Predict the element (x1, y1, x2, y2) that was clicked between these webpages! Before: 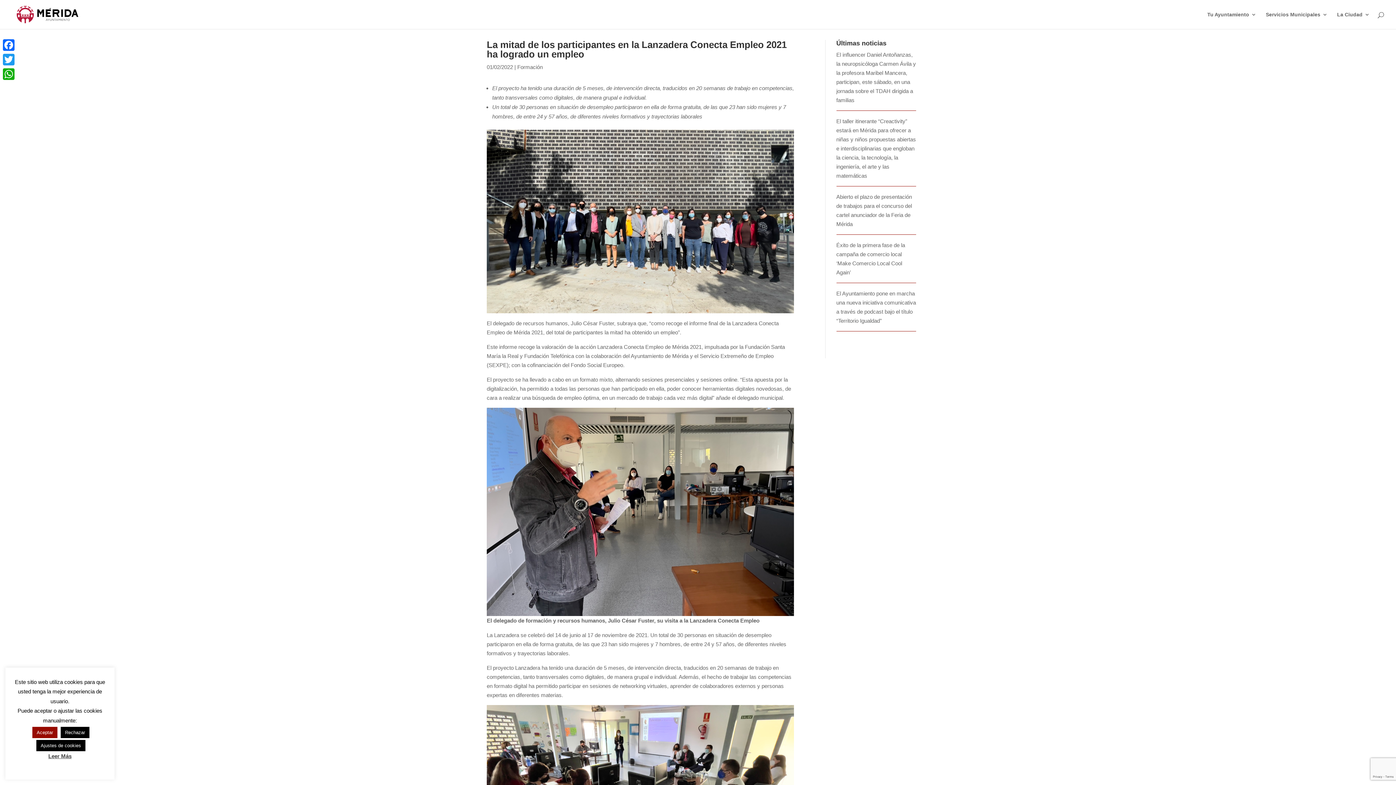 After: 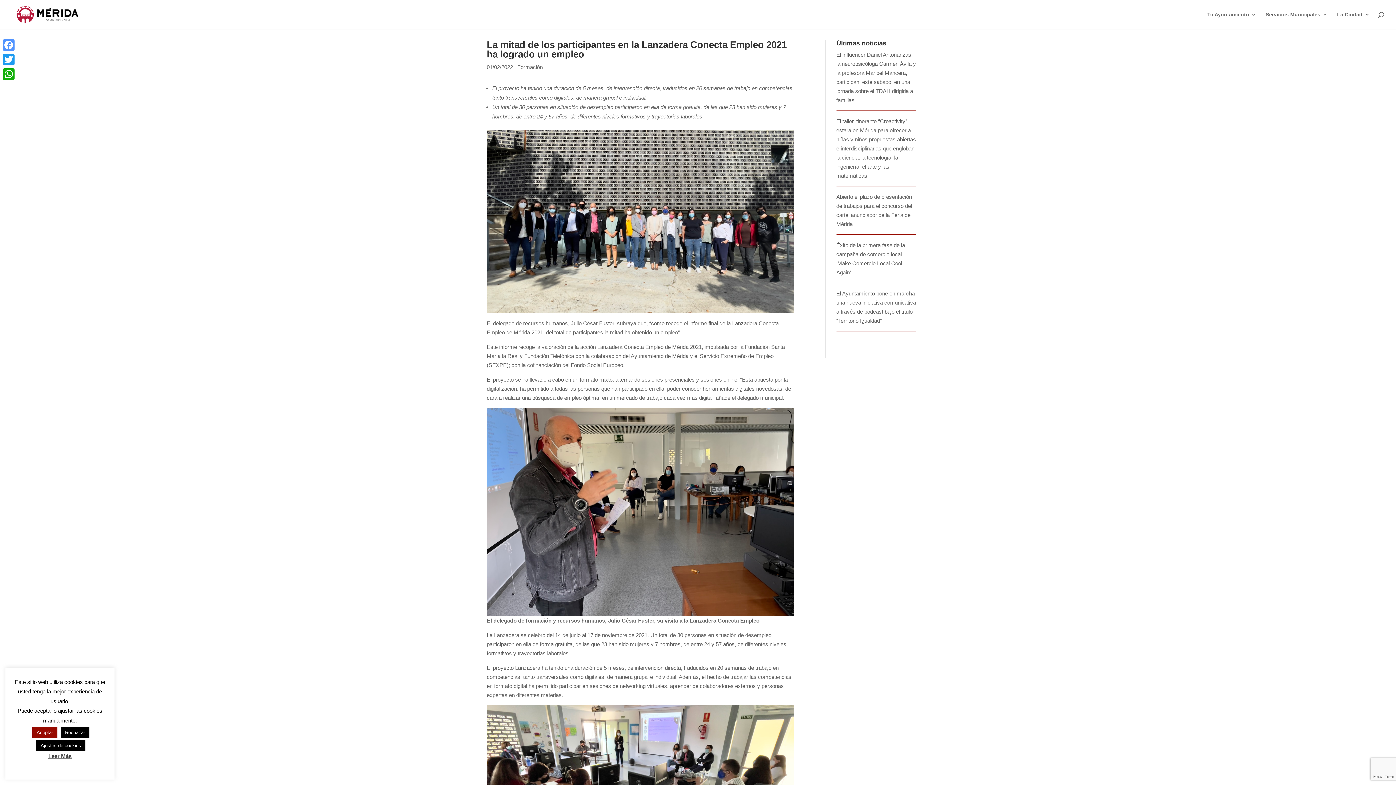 Action: label: Facebook bbox: (1, 37, 16, 52)